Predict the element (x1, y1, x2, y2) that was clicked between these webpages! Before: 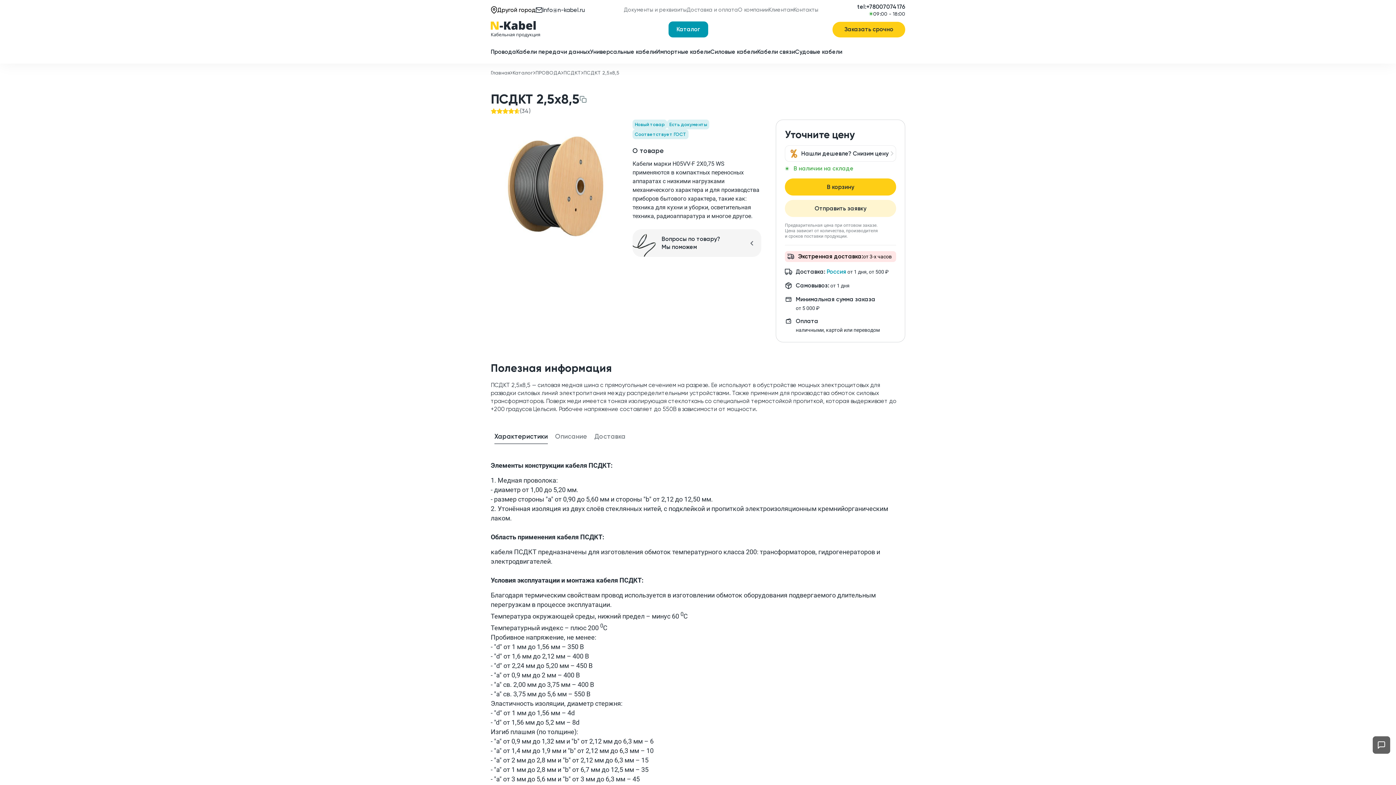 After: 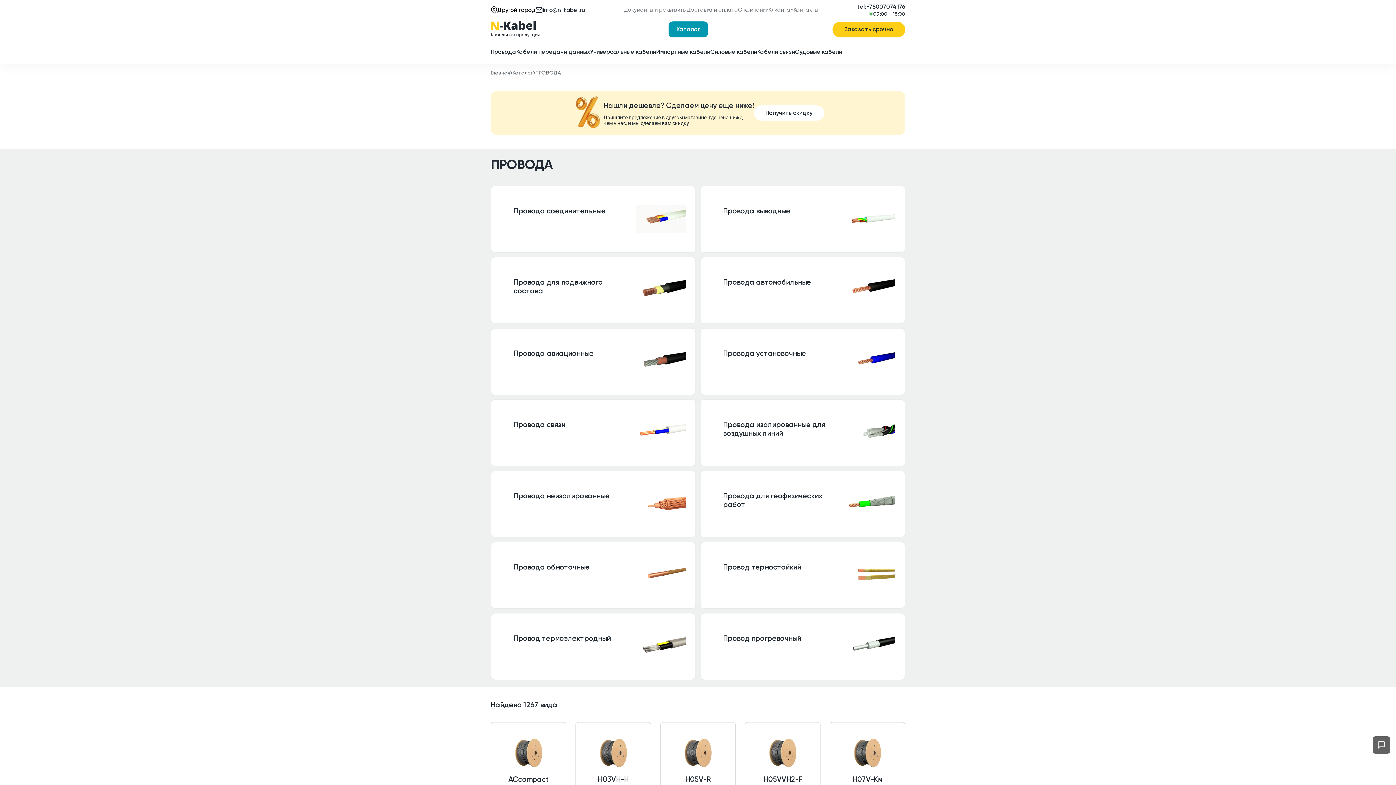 Action: bbox: (490, 48, 516, 56) label: Провода